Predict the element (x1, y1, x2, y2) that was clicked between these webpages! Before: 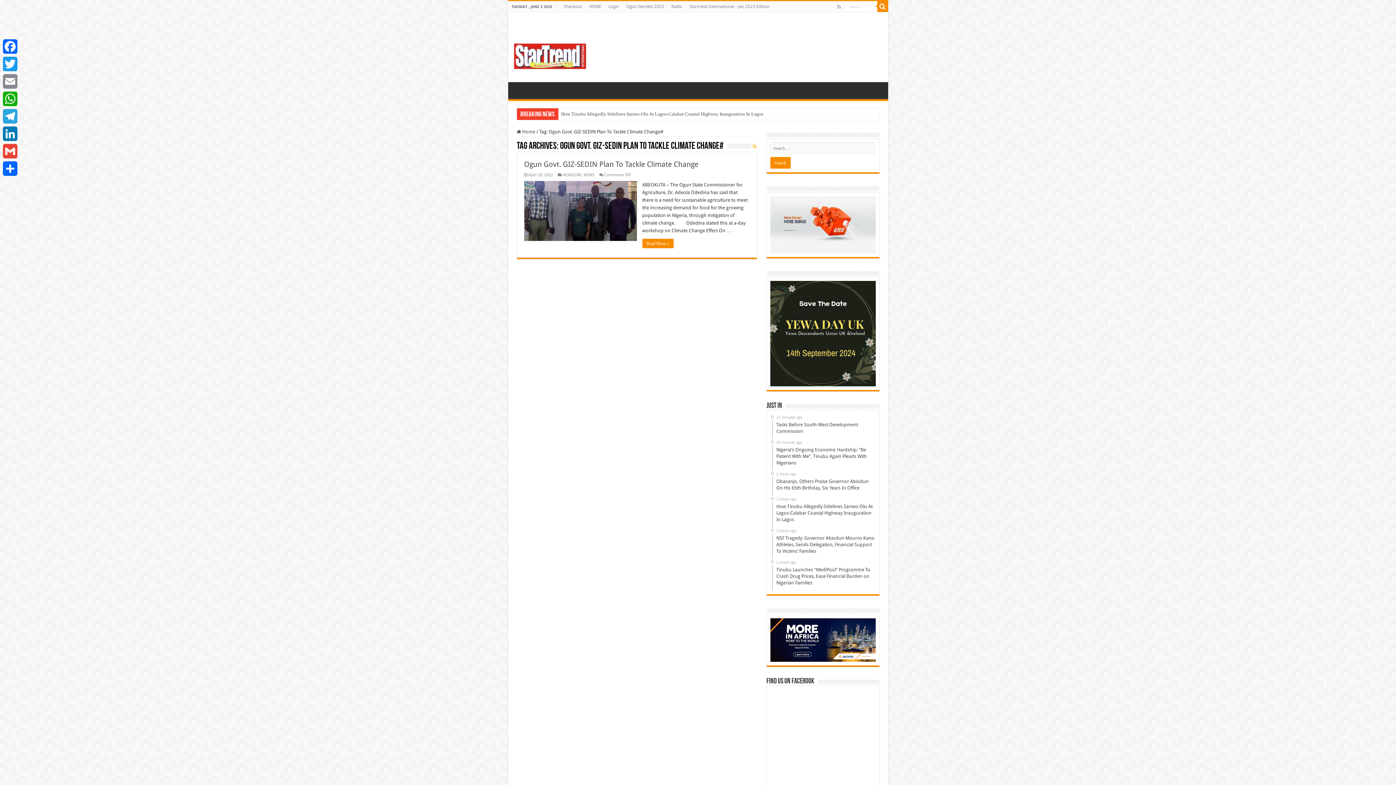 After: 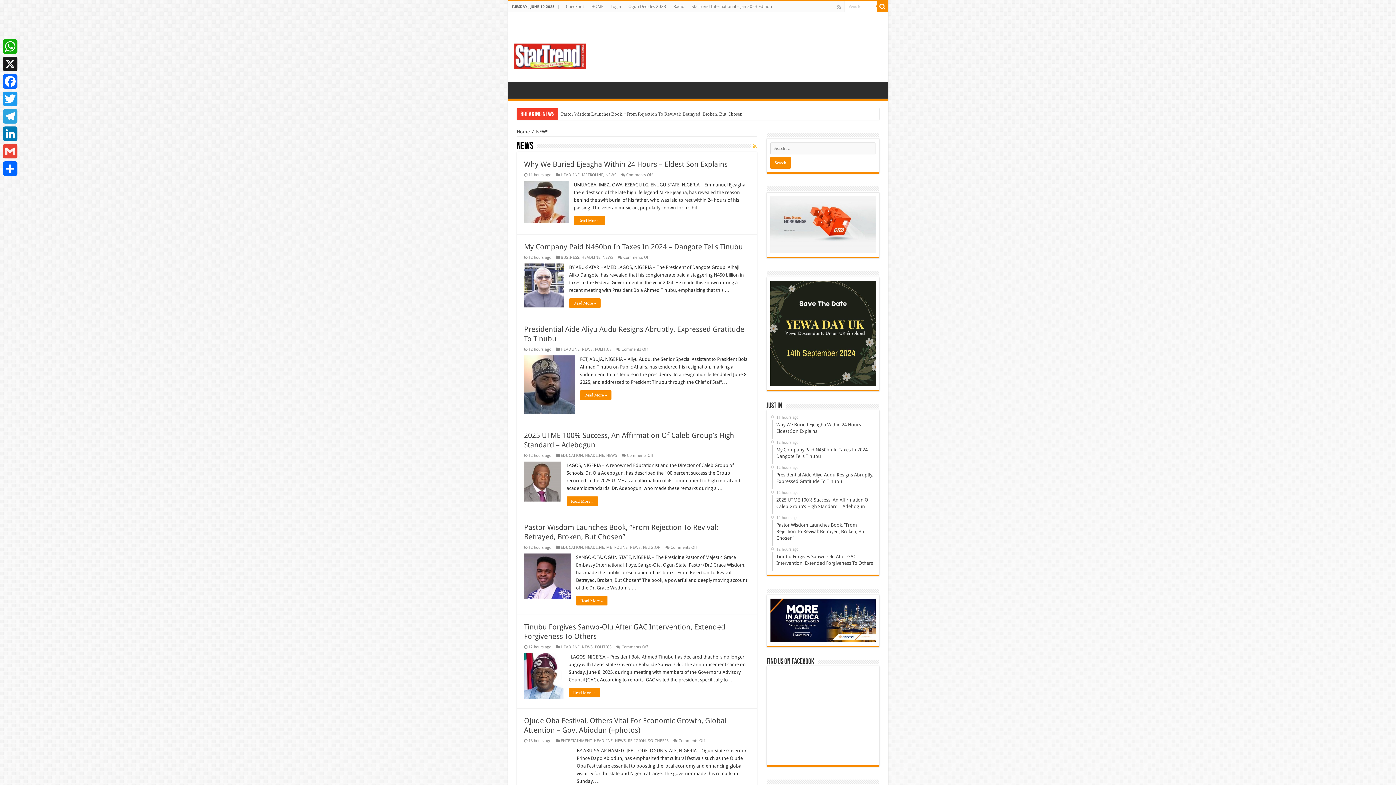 Action: label: NEWS bbox: (583, 172, 594, 177)